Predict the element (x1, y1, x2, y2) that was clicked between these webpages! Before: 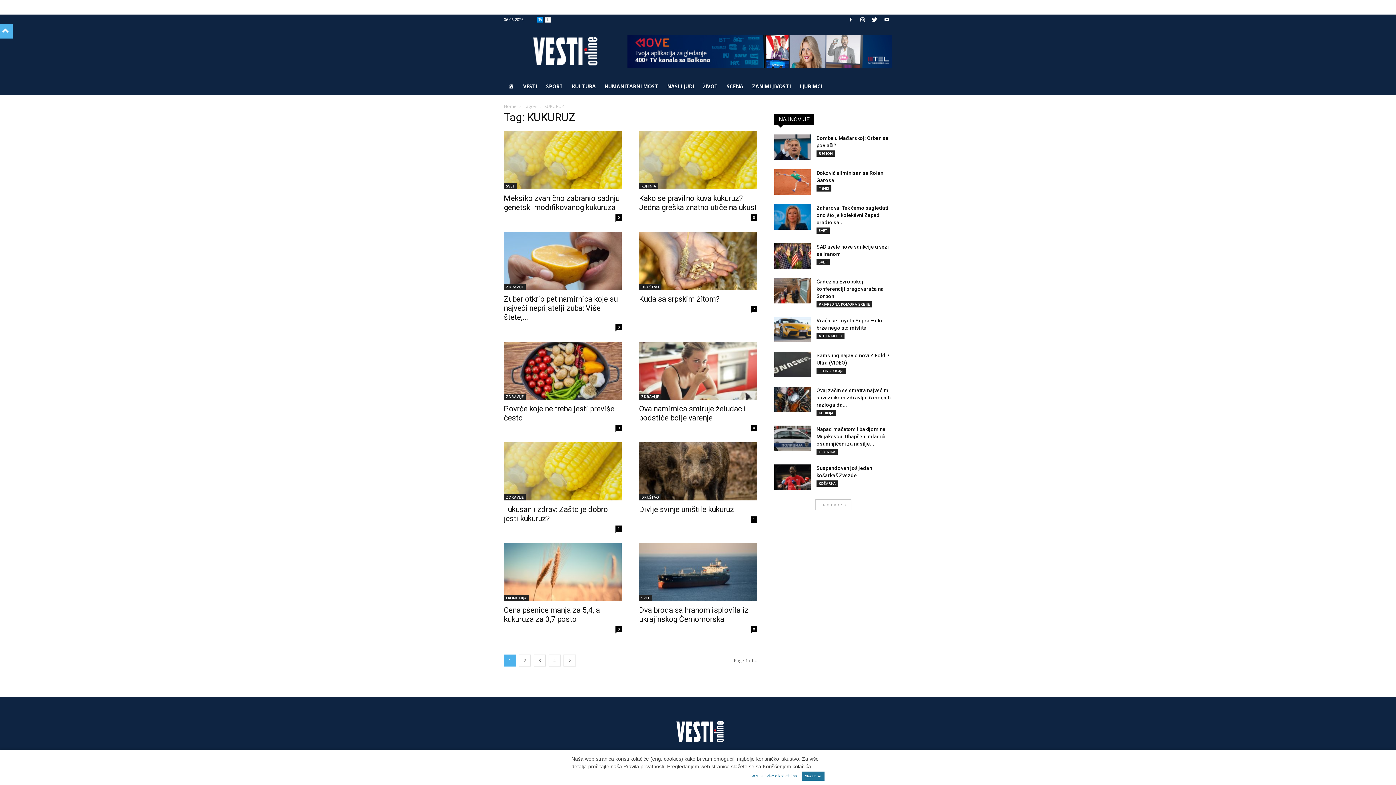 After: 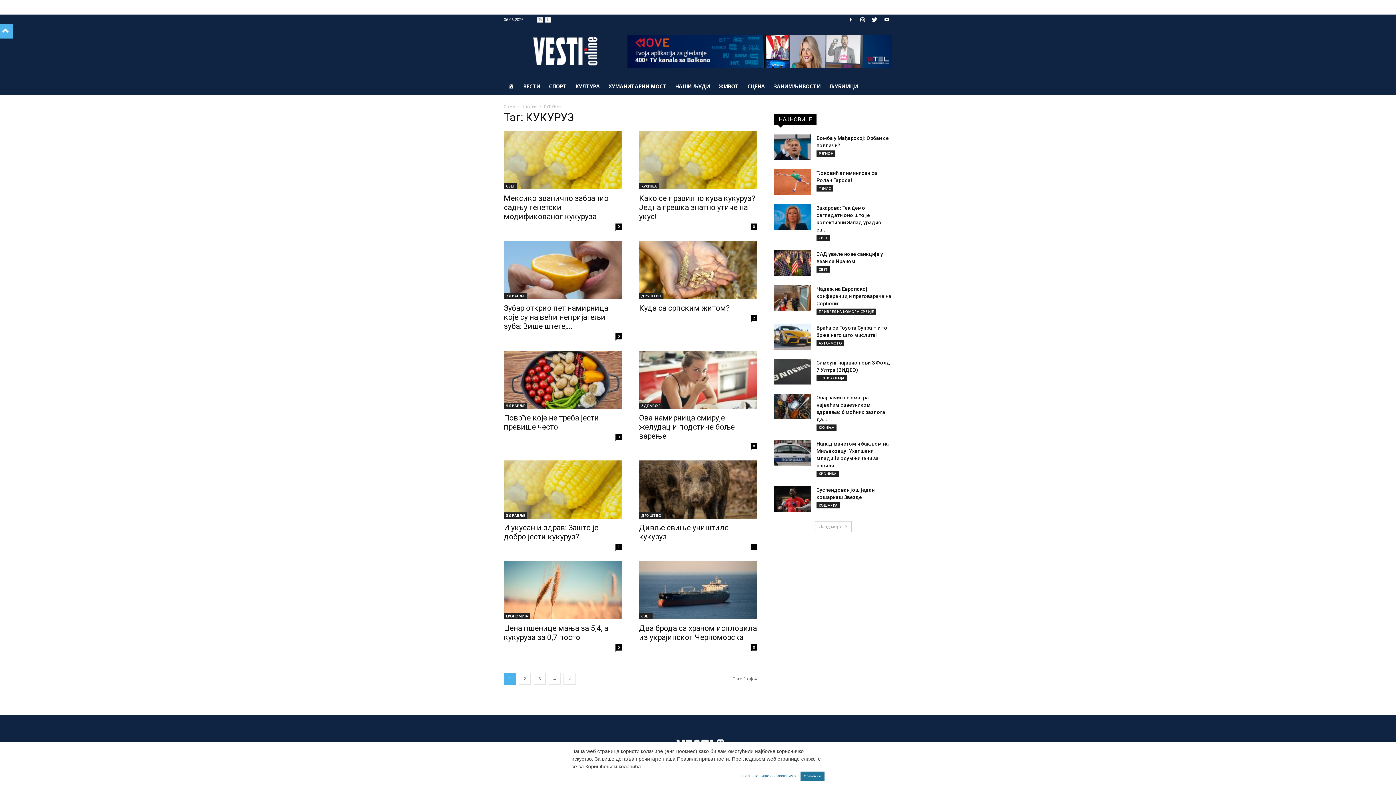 Action: bbox: (537, 16, 543, 22)